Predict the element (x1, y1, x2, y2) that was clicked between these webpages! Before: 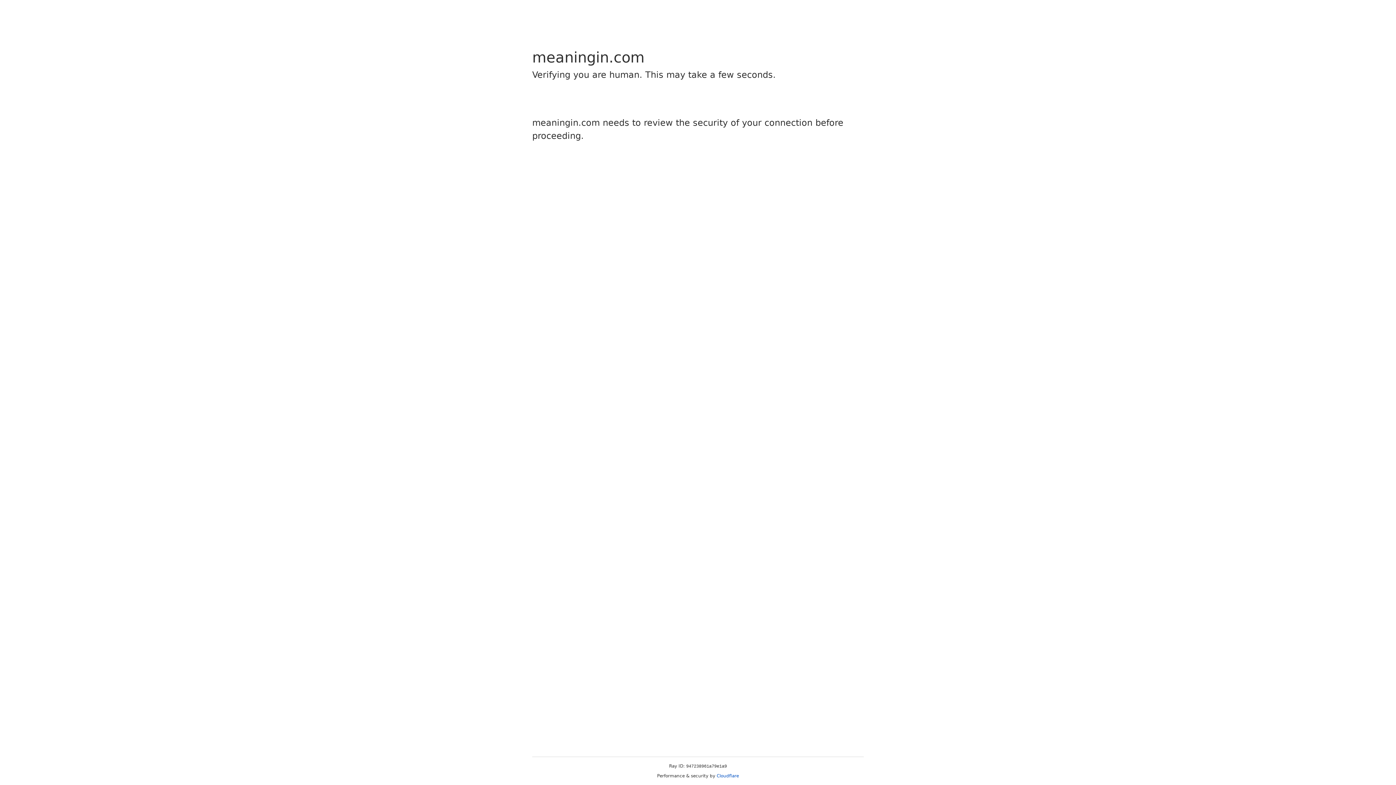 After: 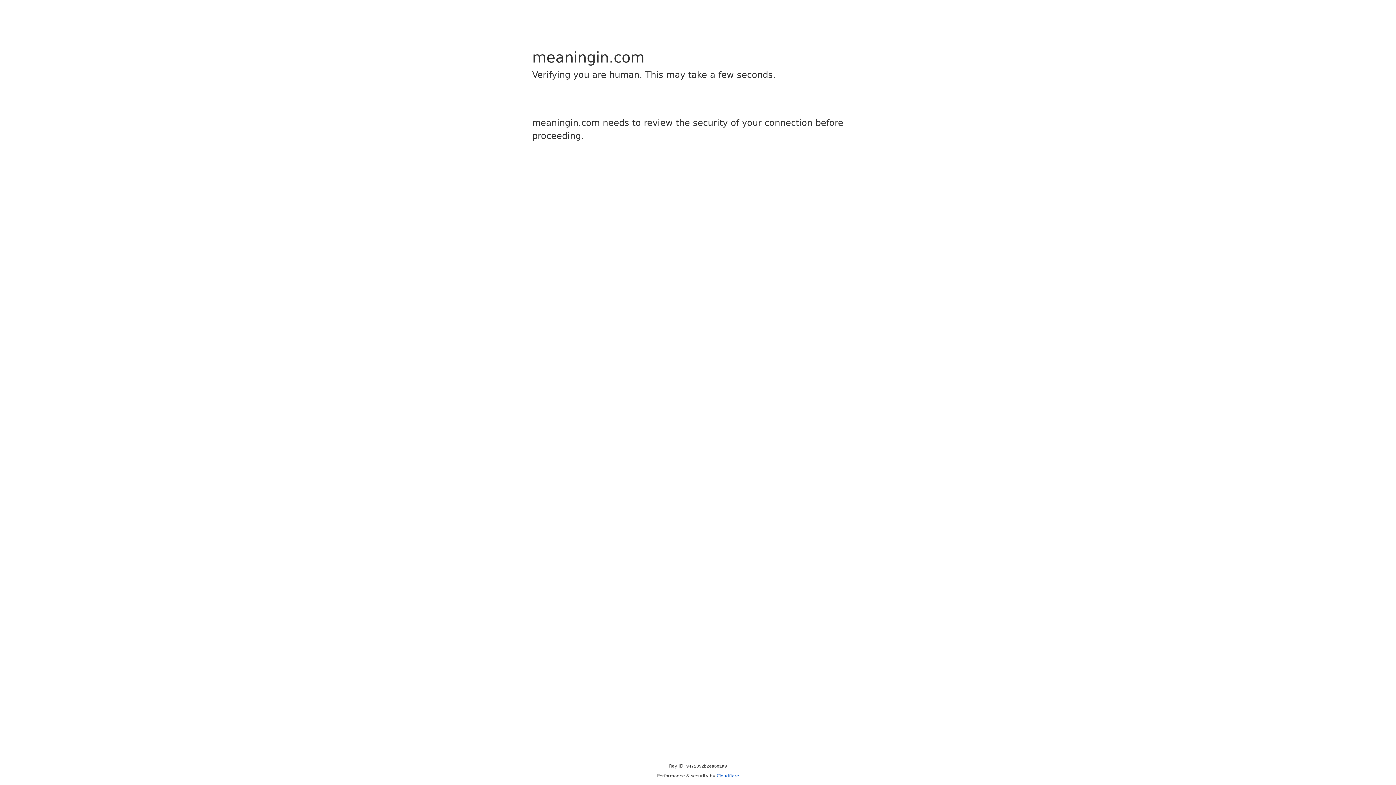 Action: label: Cloudflare bbox: (716, 773, 739, 778)